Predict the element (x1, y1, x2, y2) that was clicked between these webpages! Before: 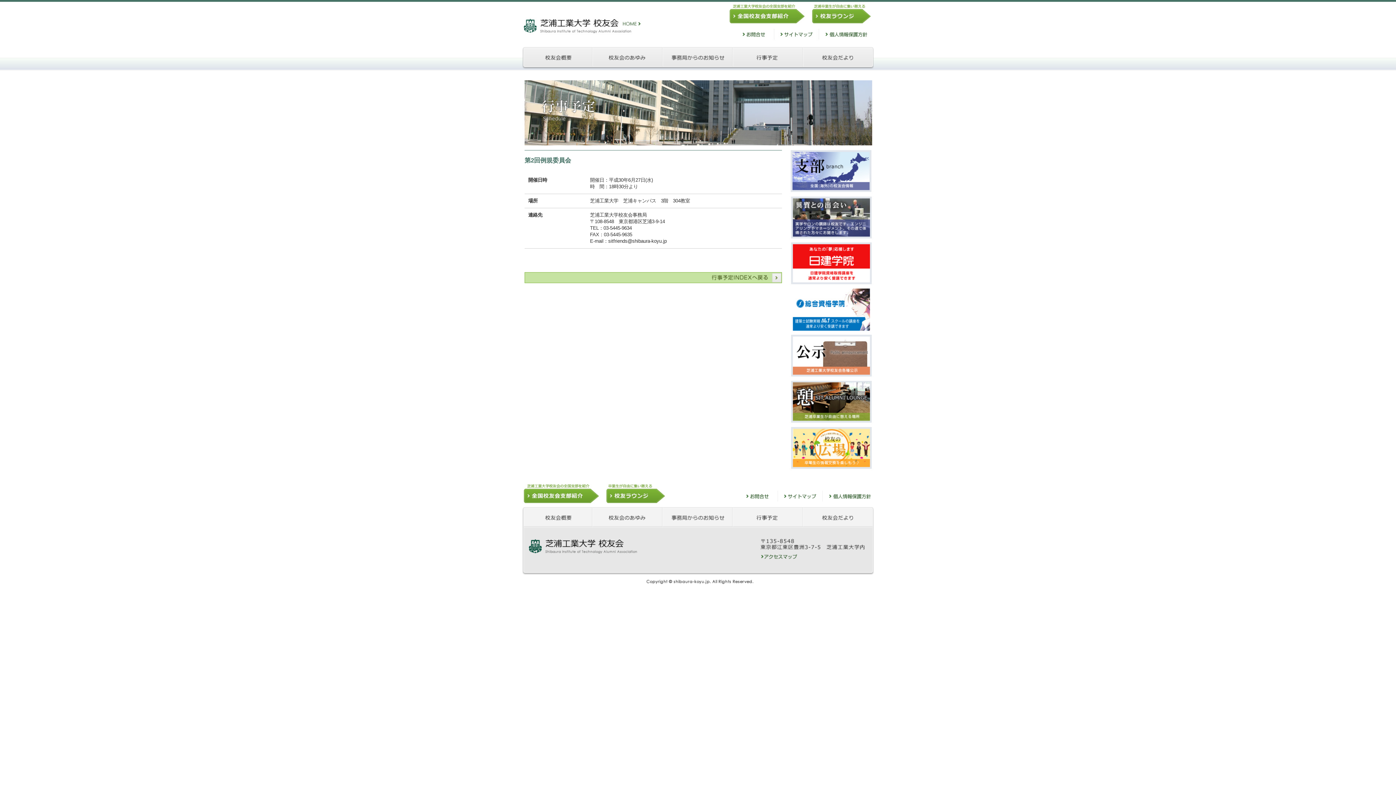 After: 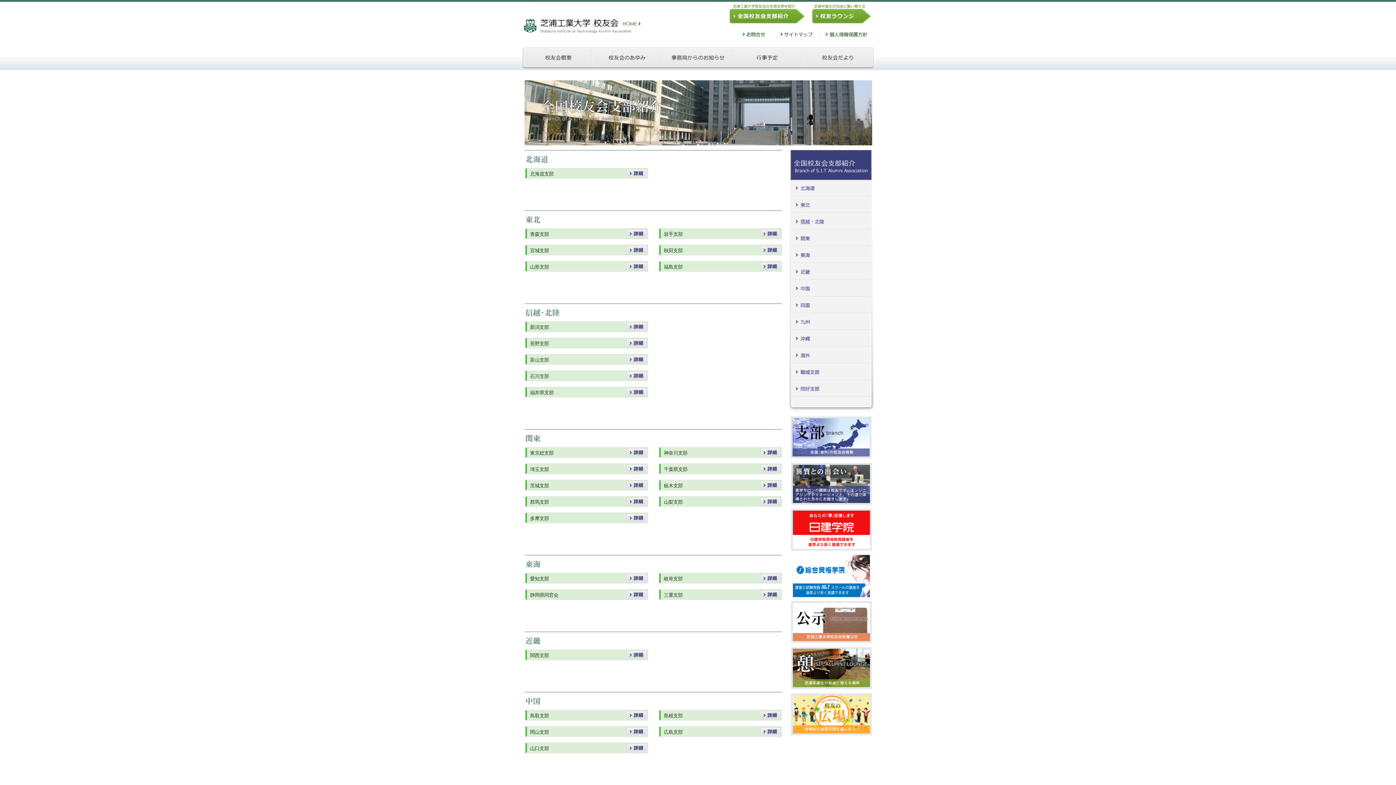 Action: bbox: (522, 503, 606, 508)